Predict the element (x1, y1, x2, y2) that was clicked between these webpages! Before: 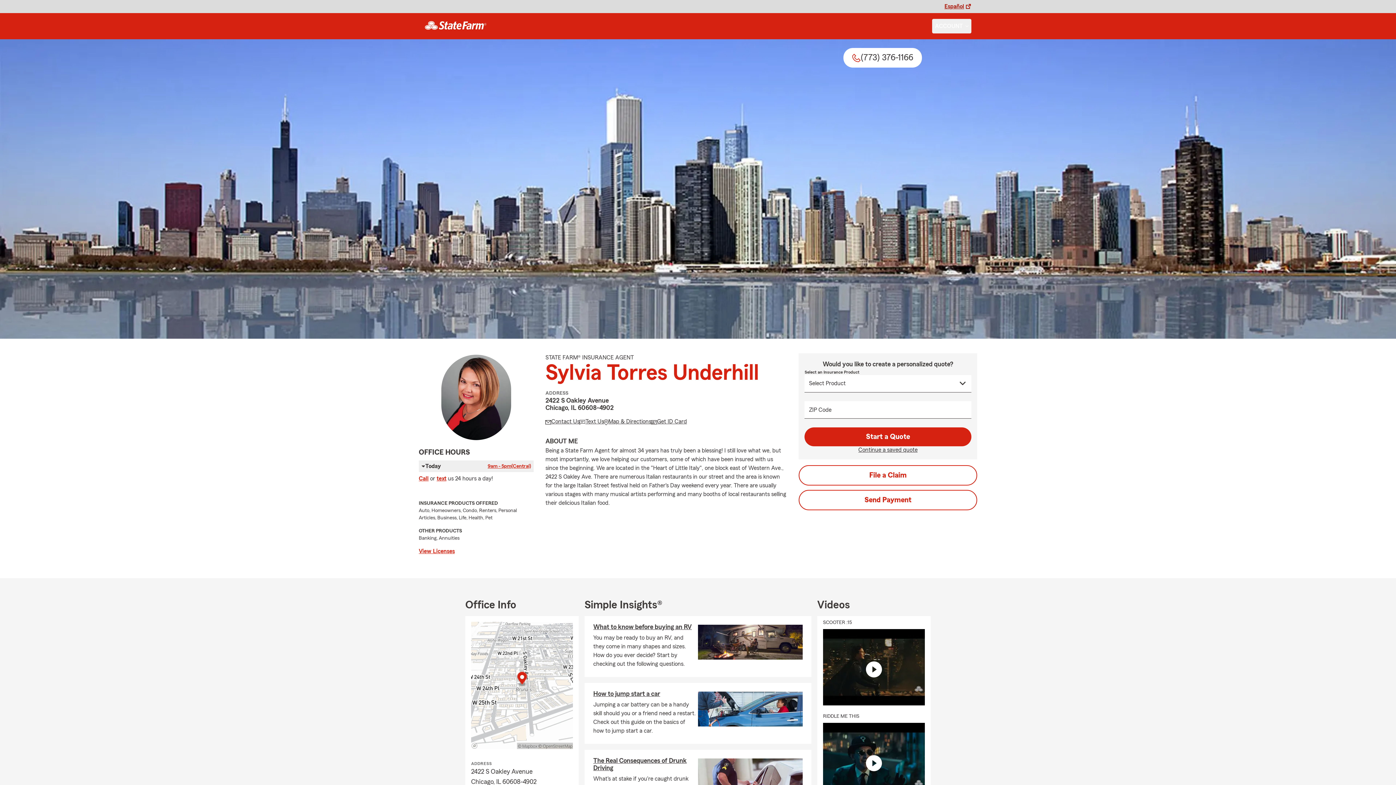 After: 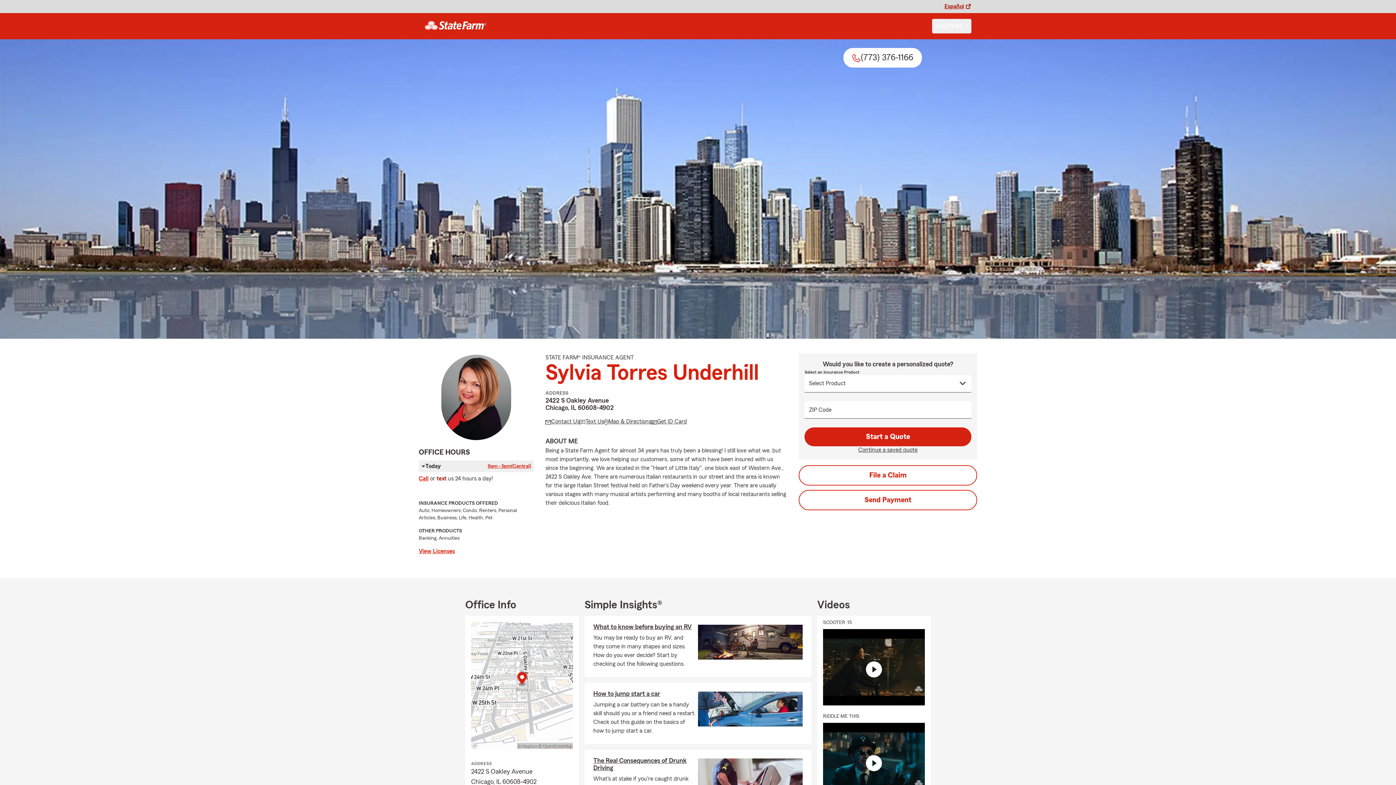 Action: label: text bbox: (436, 475, 446, 481)